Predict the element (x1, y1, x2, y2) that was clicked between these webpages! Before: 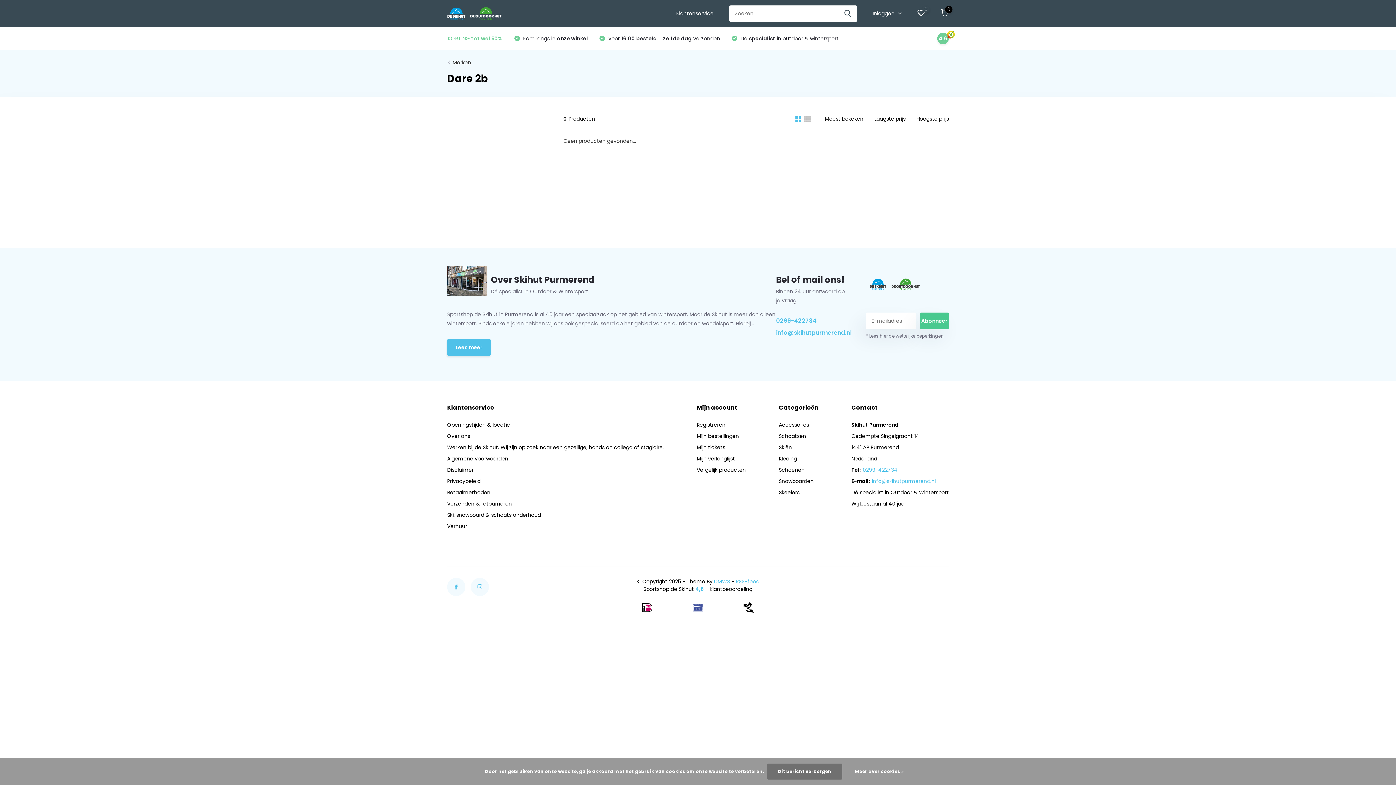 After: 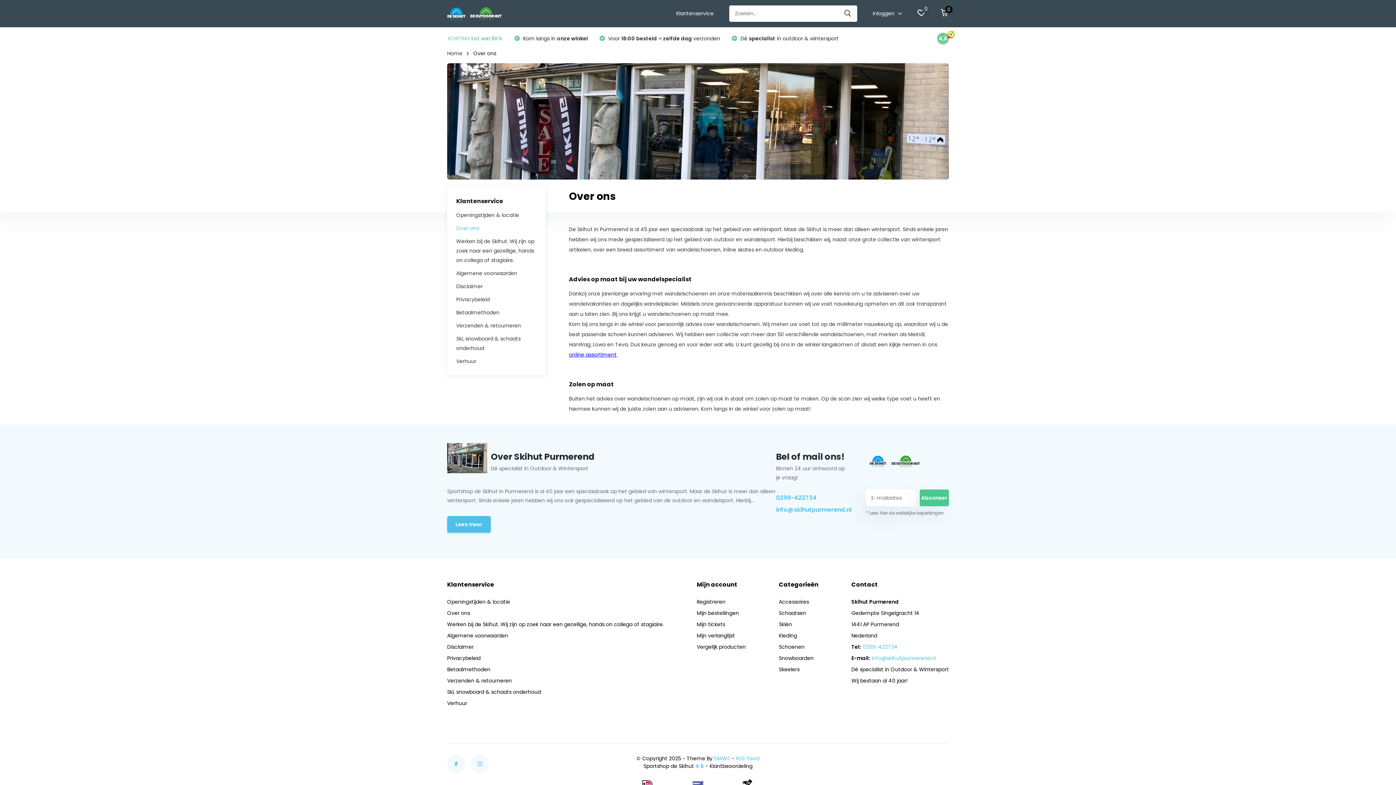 Action: label: Over ons bbox: (447, 432, 470, 440)